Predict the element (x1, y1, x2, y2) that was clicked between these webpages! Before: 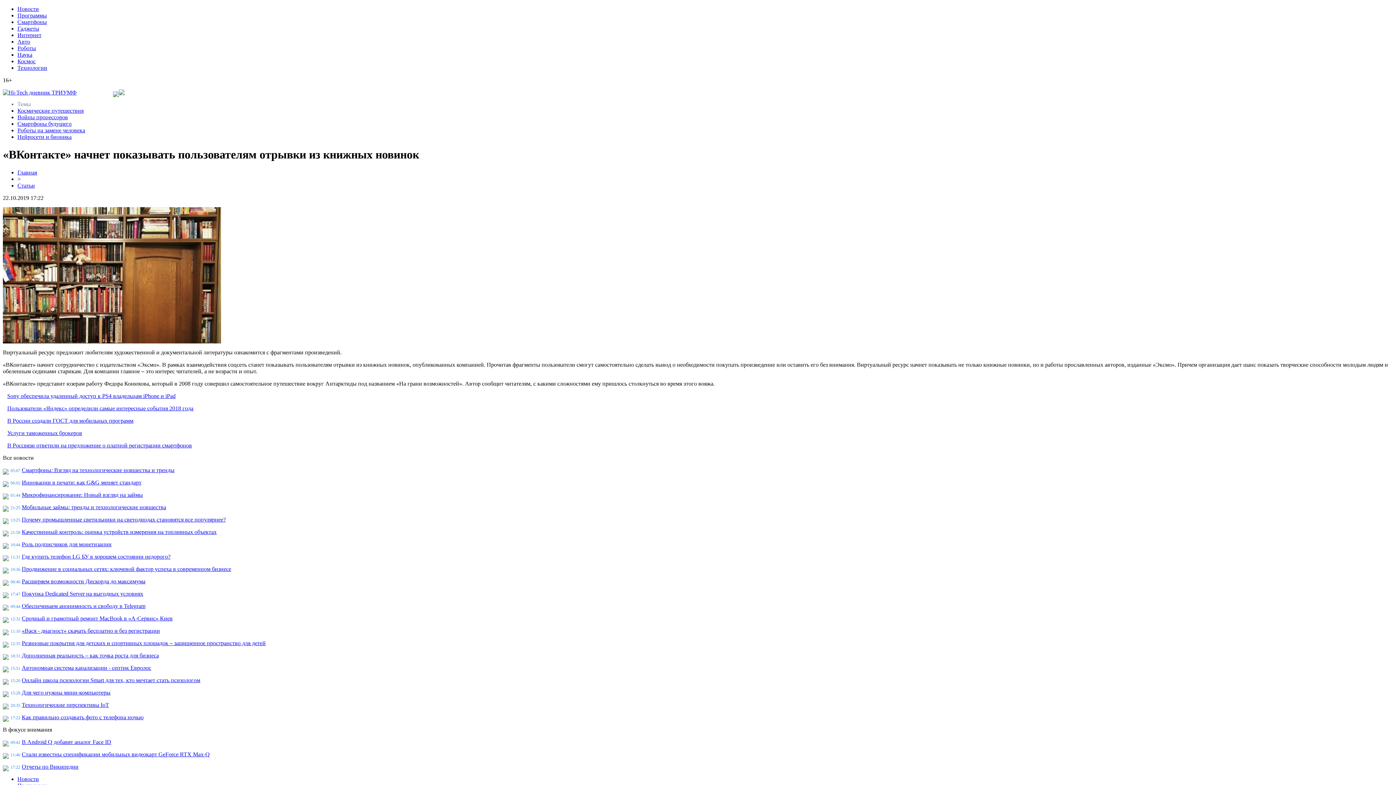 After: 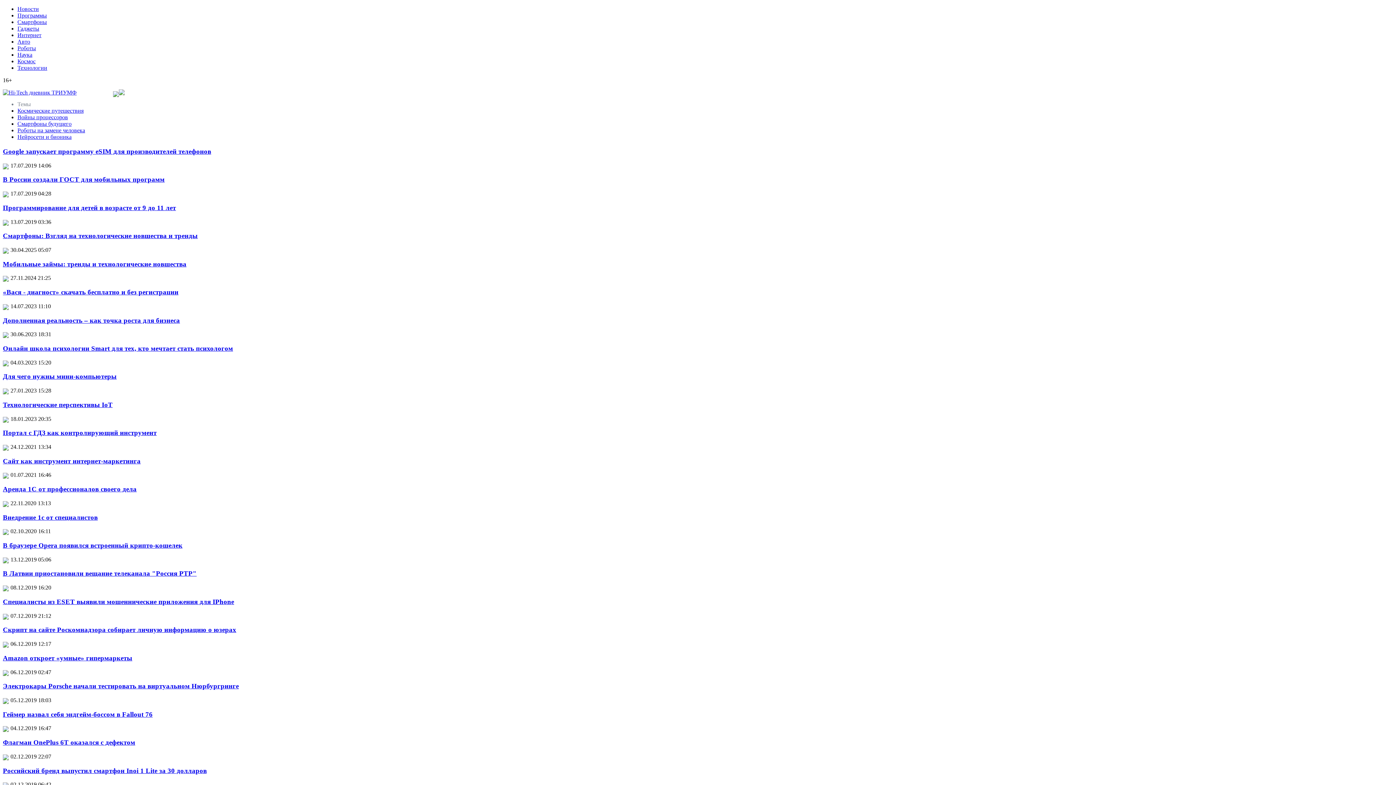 Action: label: Программы bbox: (17, 12, 46, 18)